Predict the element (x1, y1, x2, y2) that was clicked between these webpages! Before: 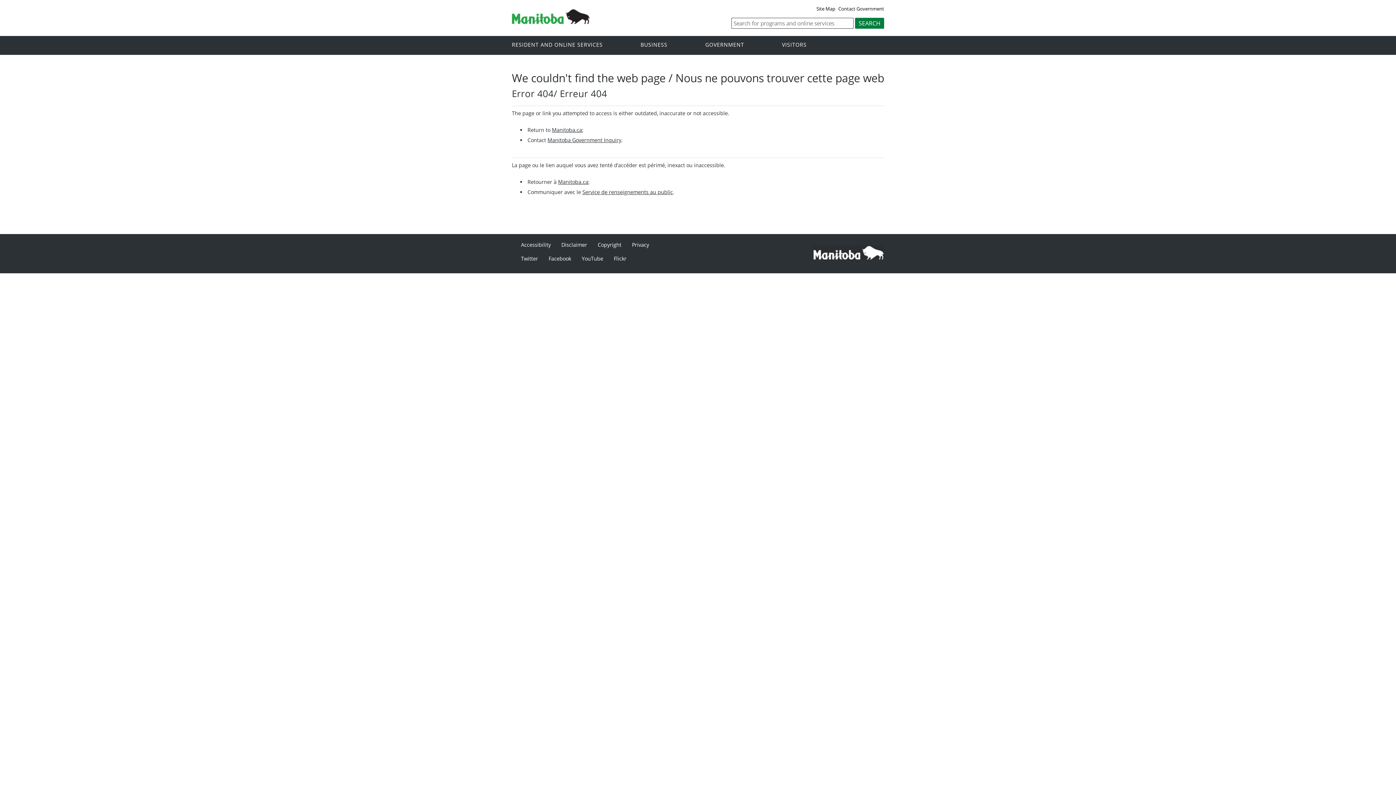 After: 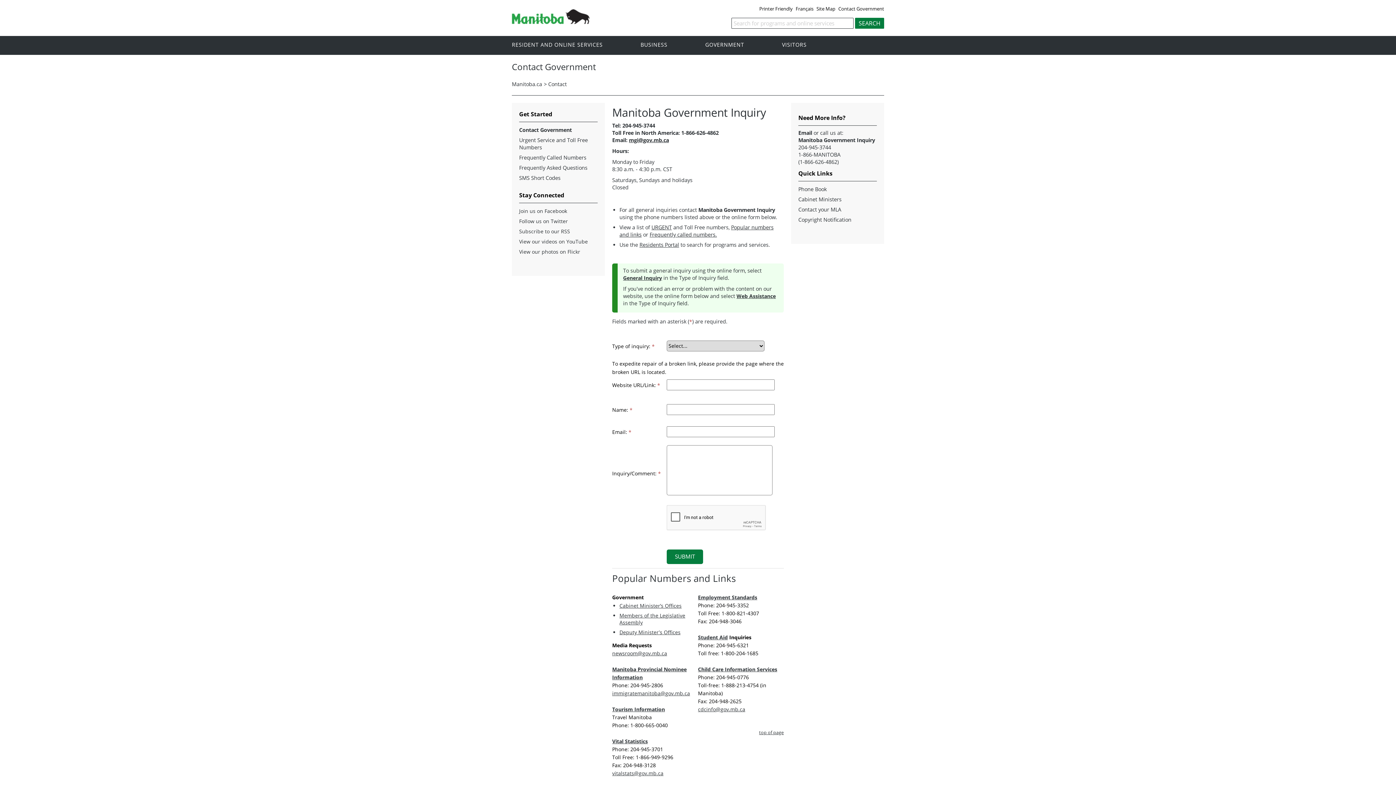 Action: label: Contact Government bbox: (838, 5, 886, 11)